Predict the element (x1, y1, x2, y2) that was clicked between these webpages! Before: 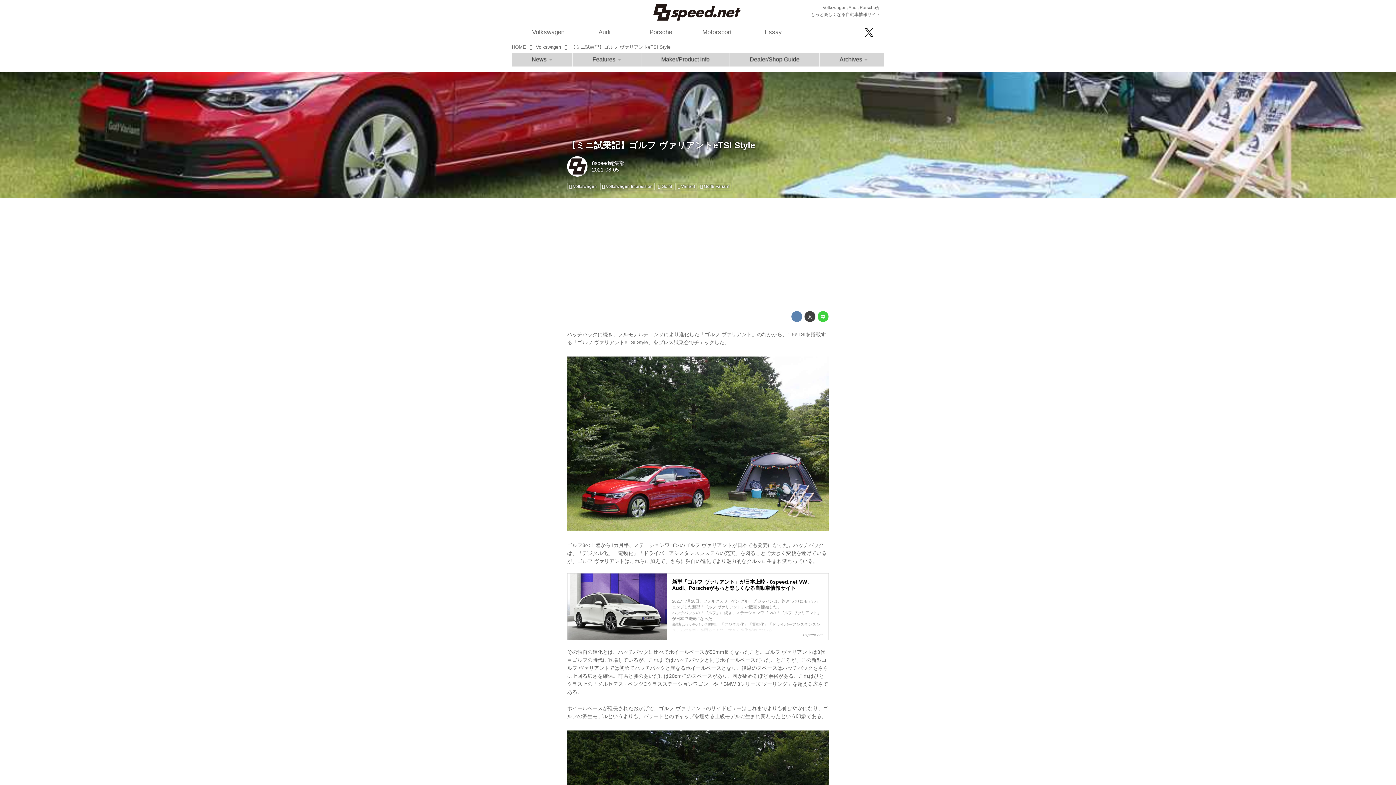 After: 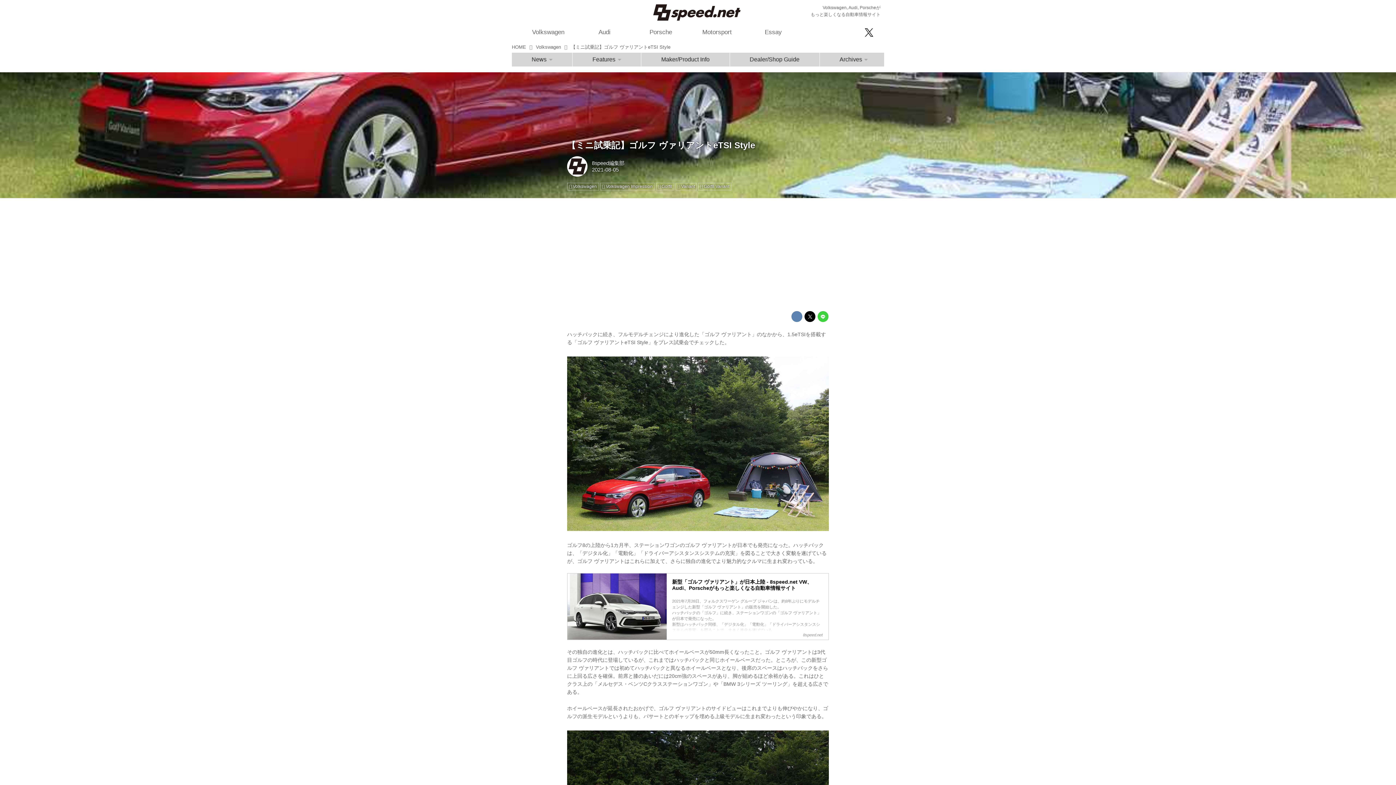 Action: bbox: (804, 311, 815, 322)